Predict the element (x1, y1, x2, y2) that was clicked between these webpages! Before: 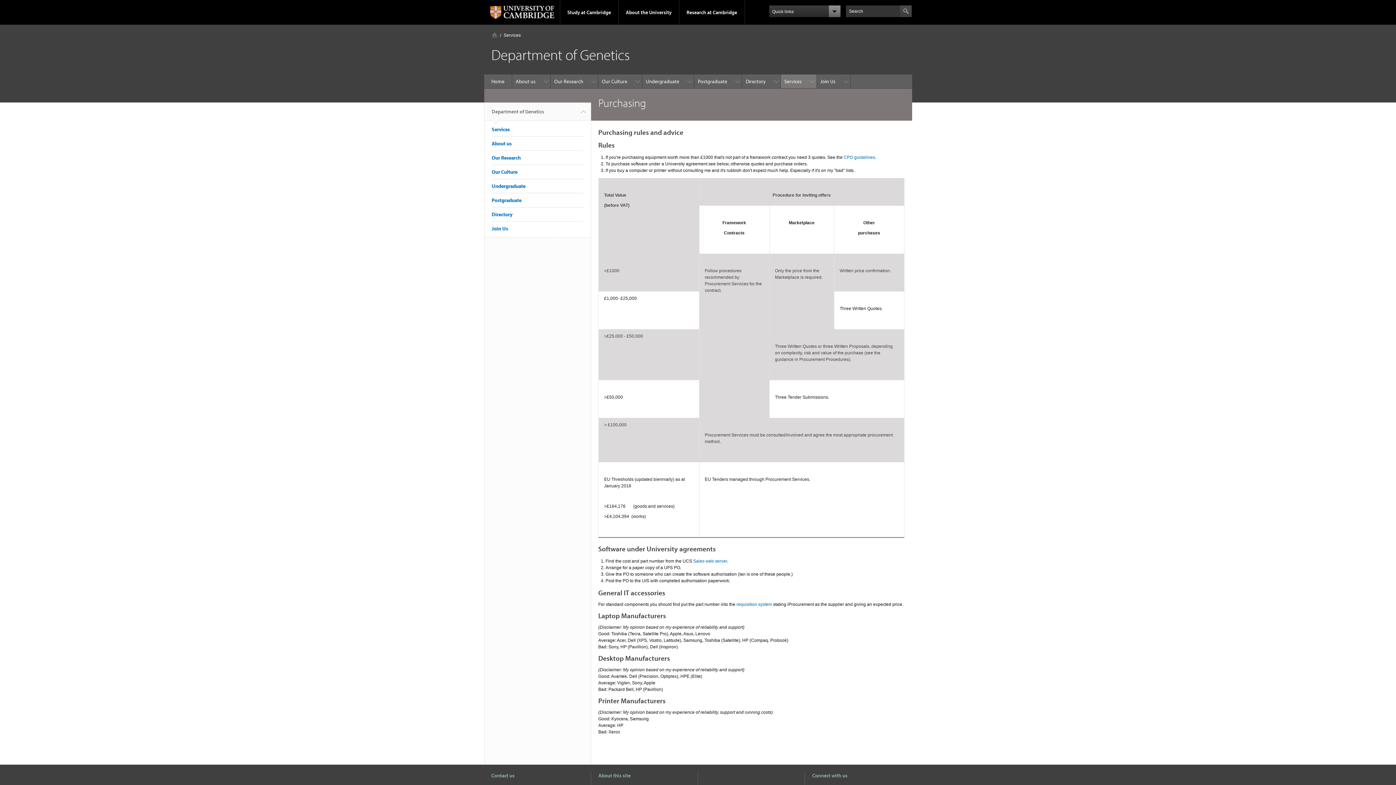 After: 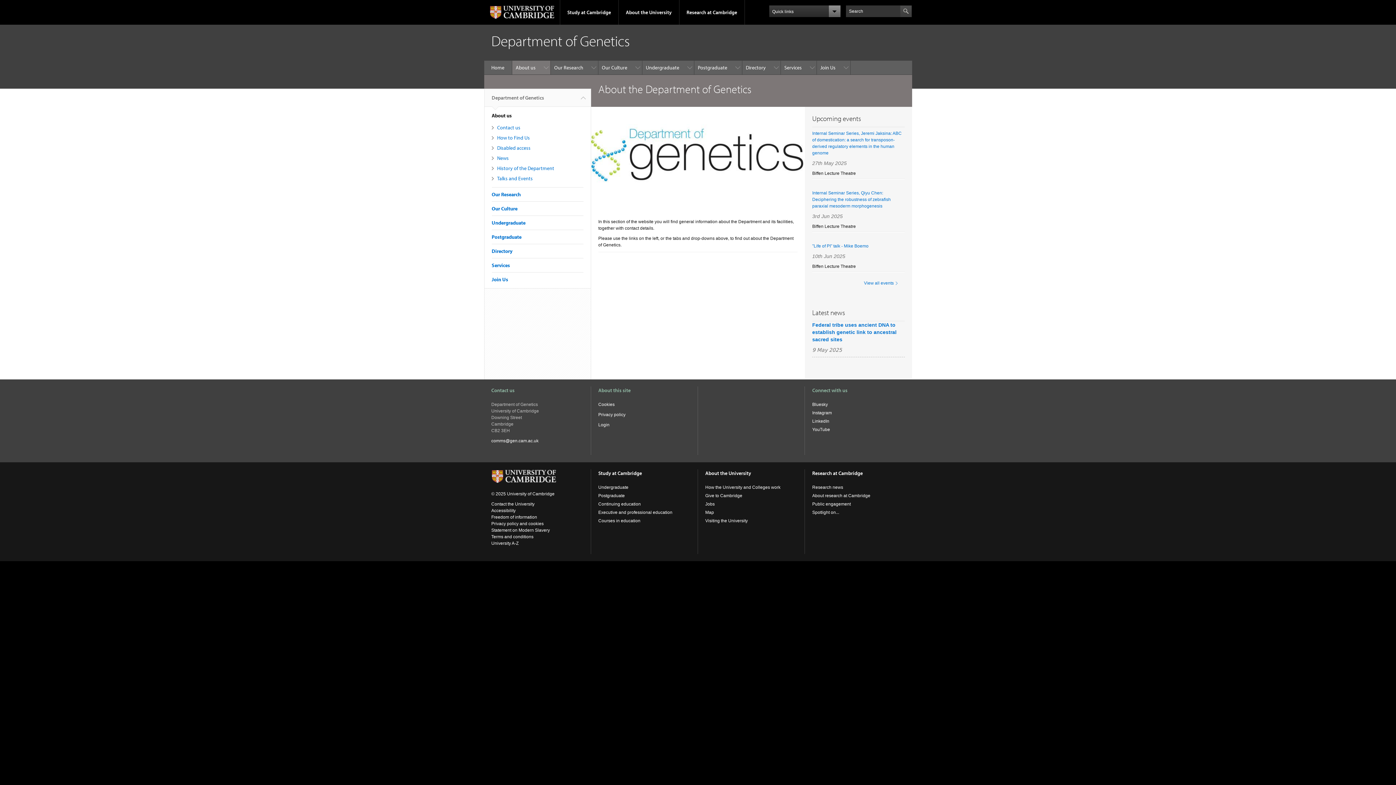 Action: bbox: (491, 140, 511, 146) label: About us